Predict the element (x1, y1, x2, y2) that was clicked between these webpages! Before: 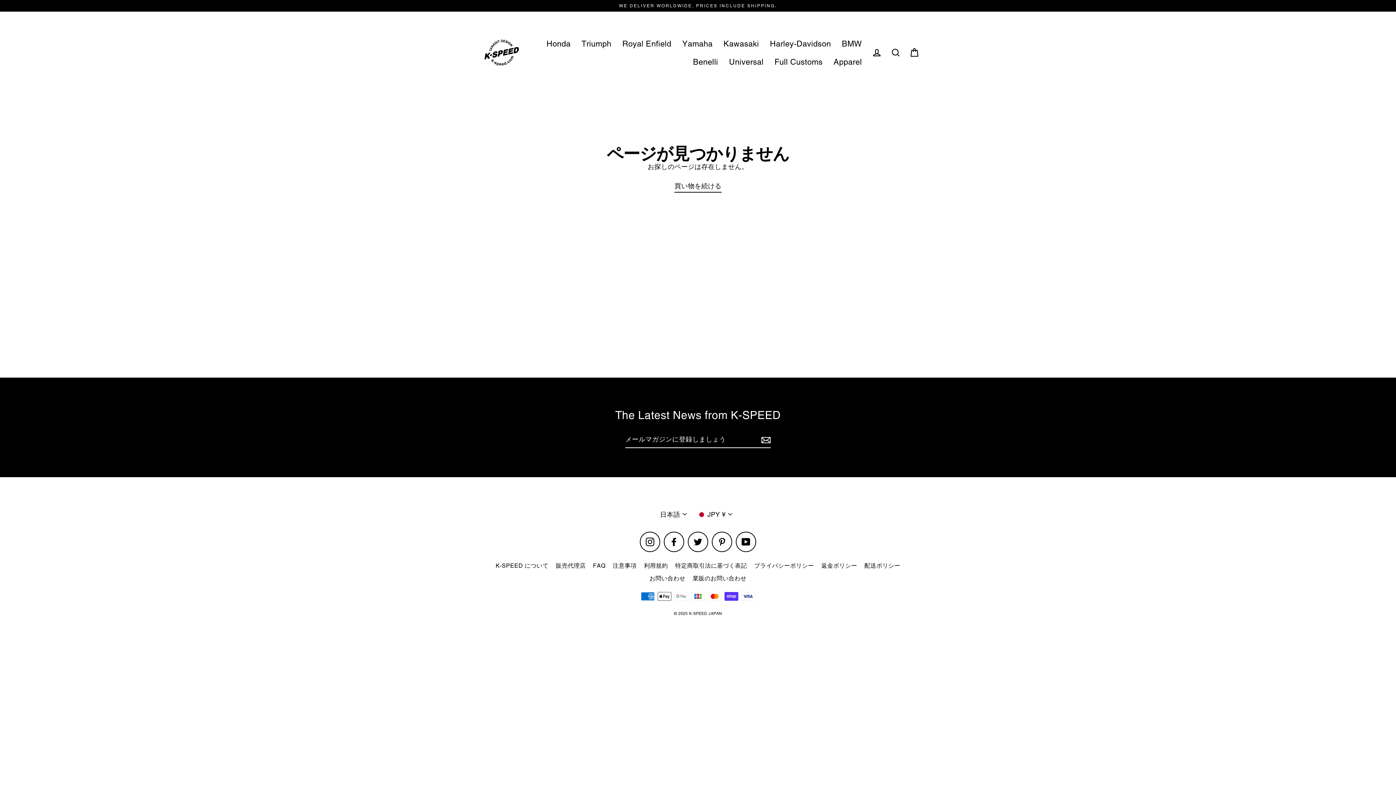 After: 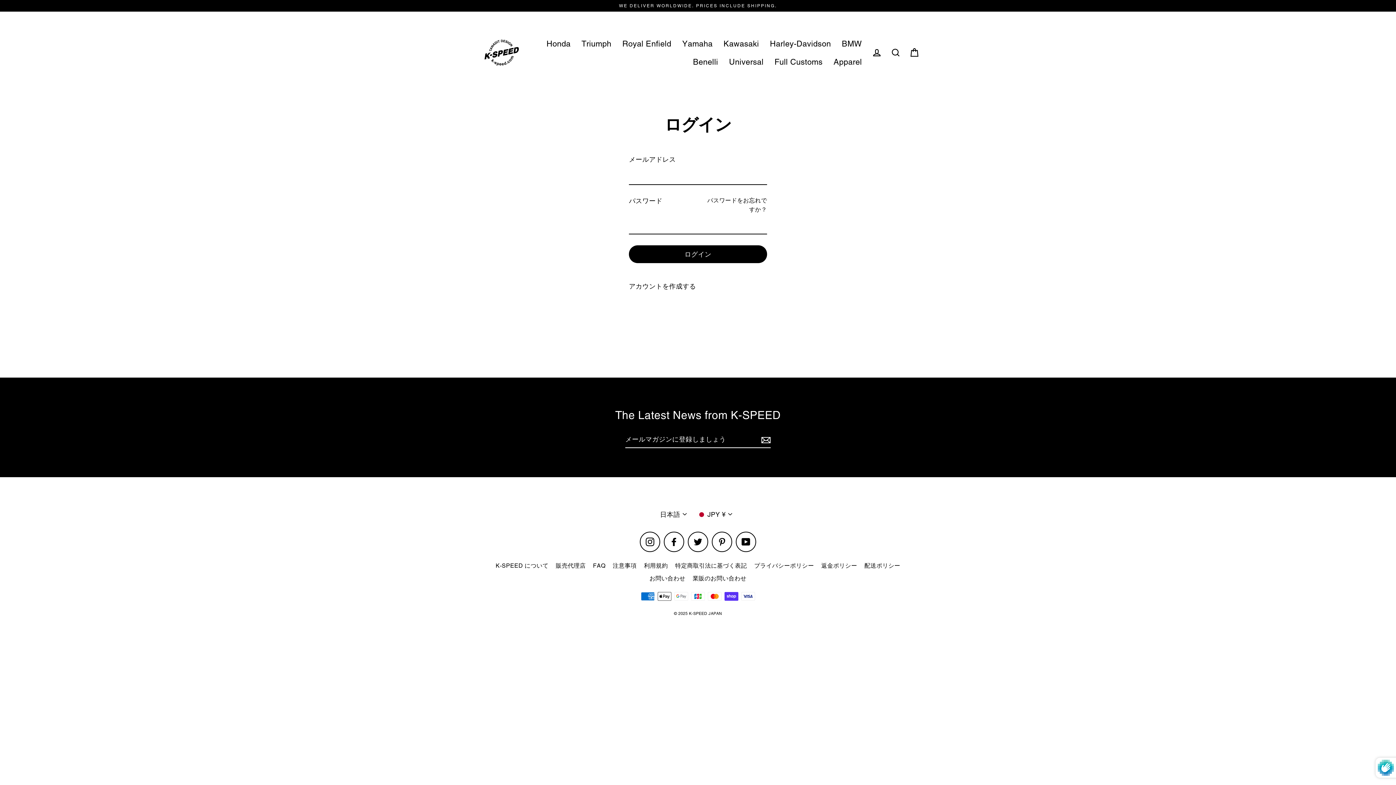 Action: label: ログイン bbox: (867, 45, 886, 60)